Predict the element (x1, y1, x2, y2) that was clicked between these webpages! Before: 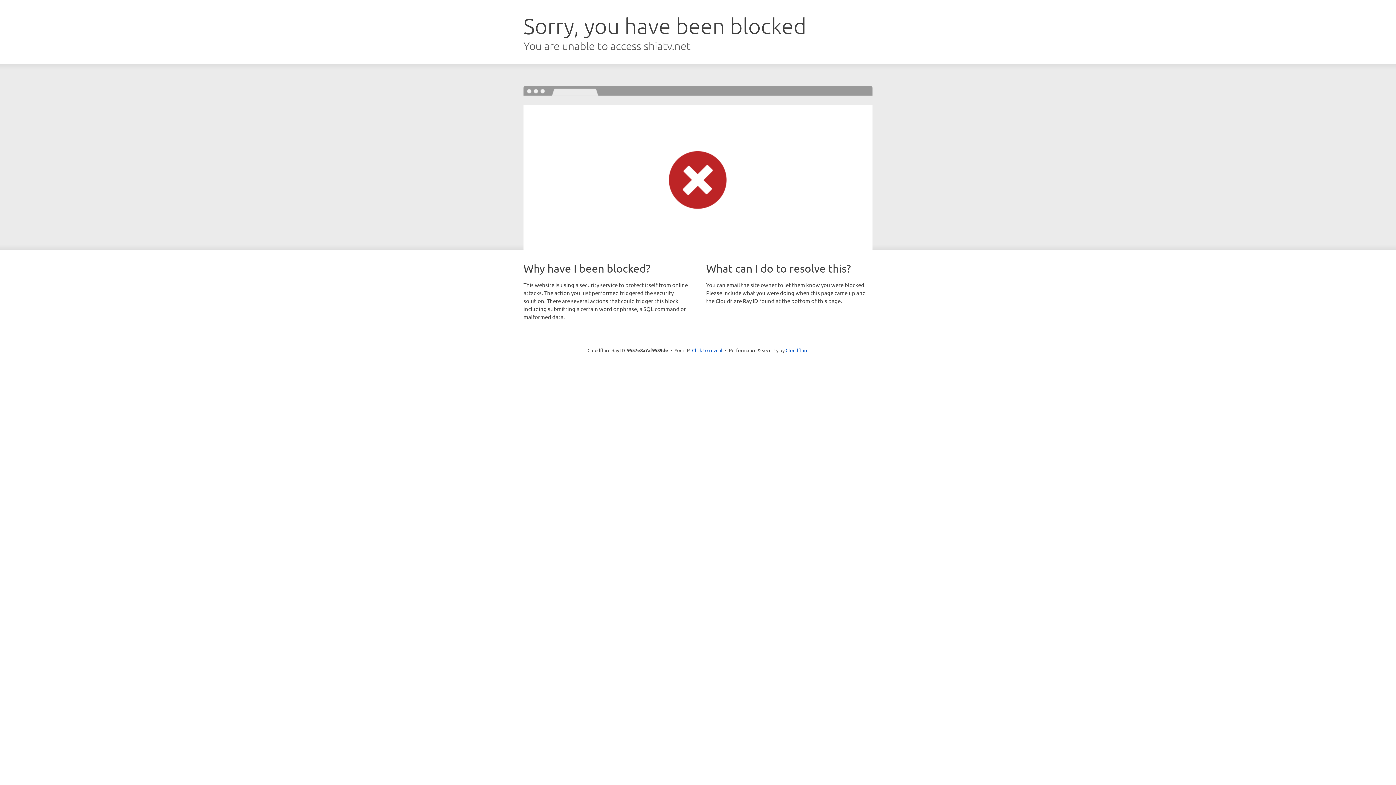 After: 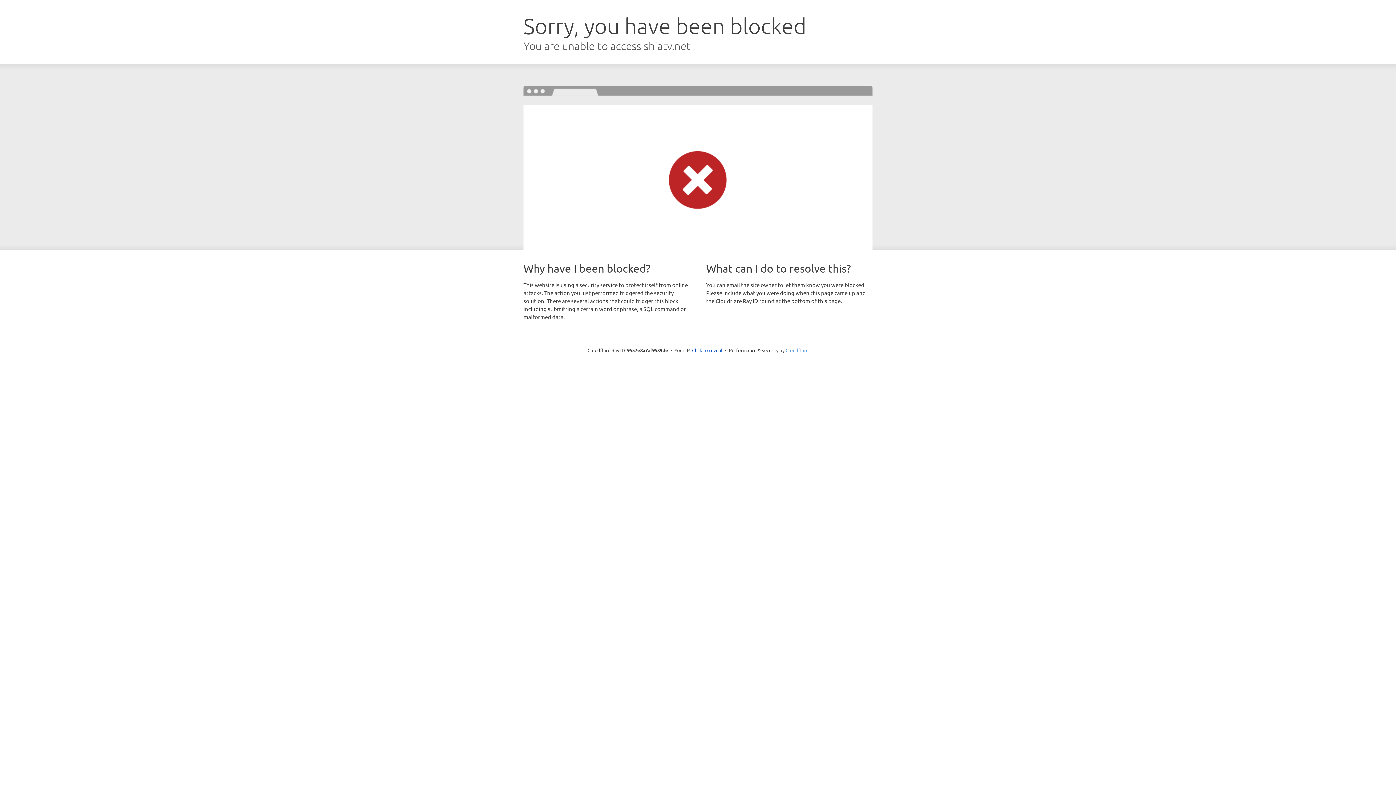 Action: bbox: (785, 347, 808, 353) label: Cloudflare